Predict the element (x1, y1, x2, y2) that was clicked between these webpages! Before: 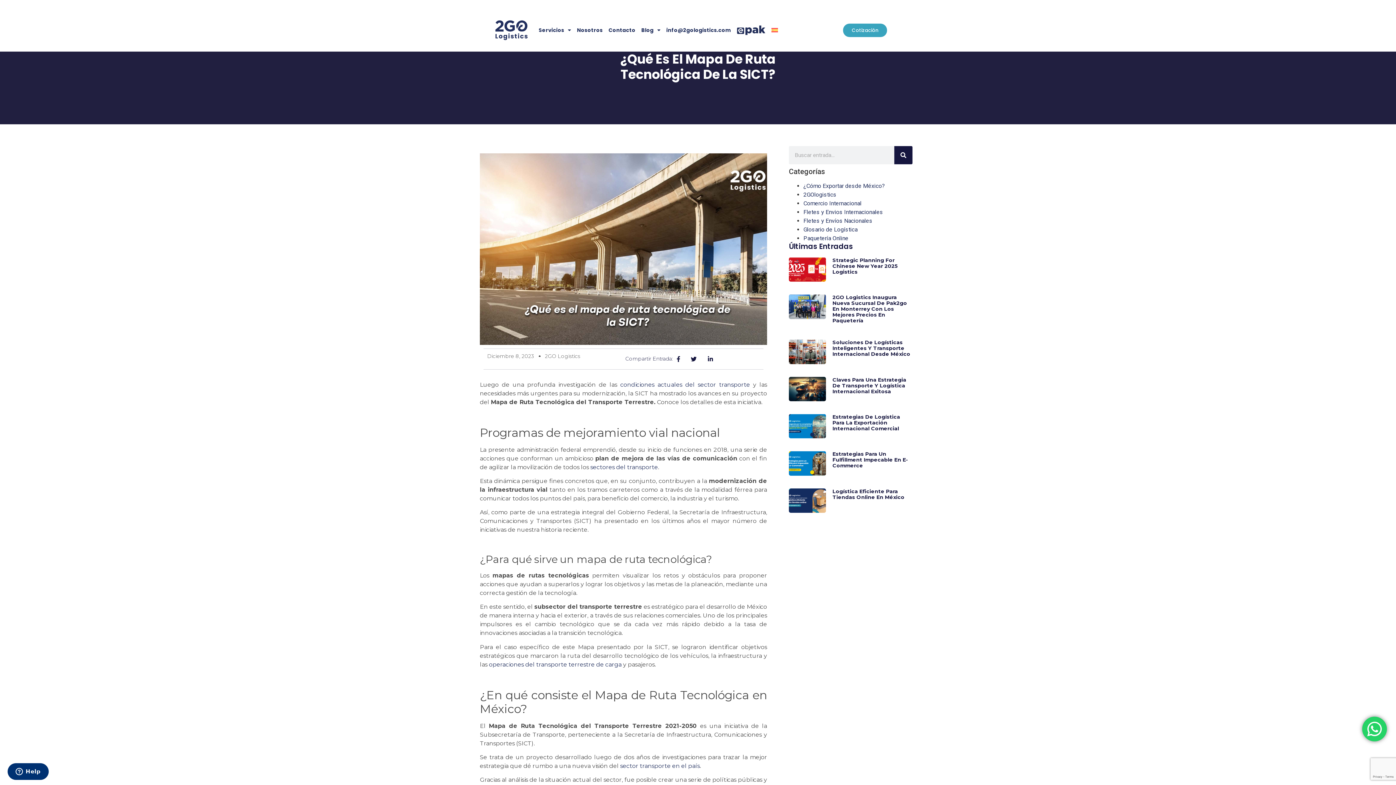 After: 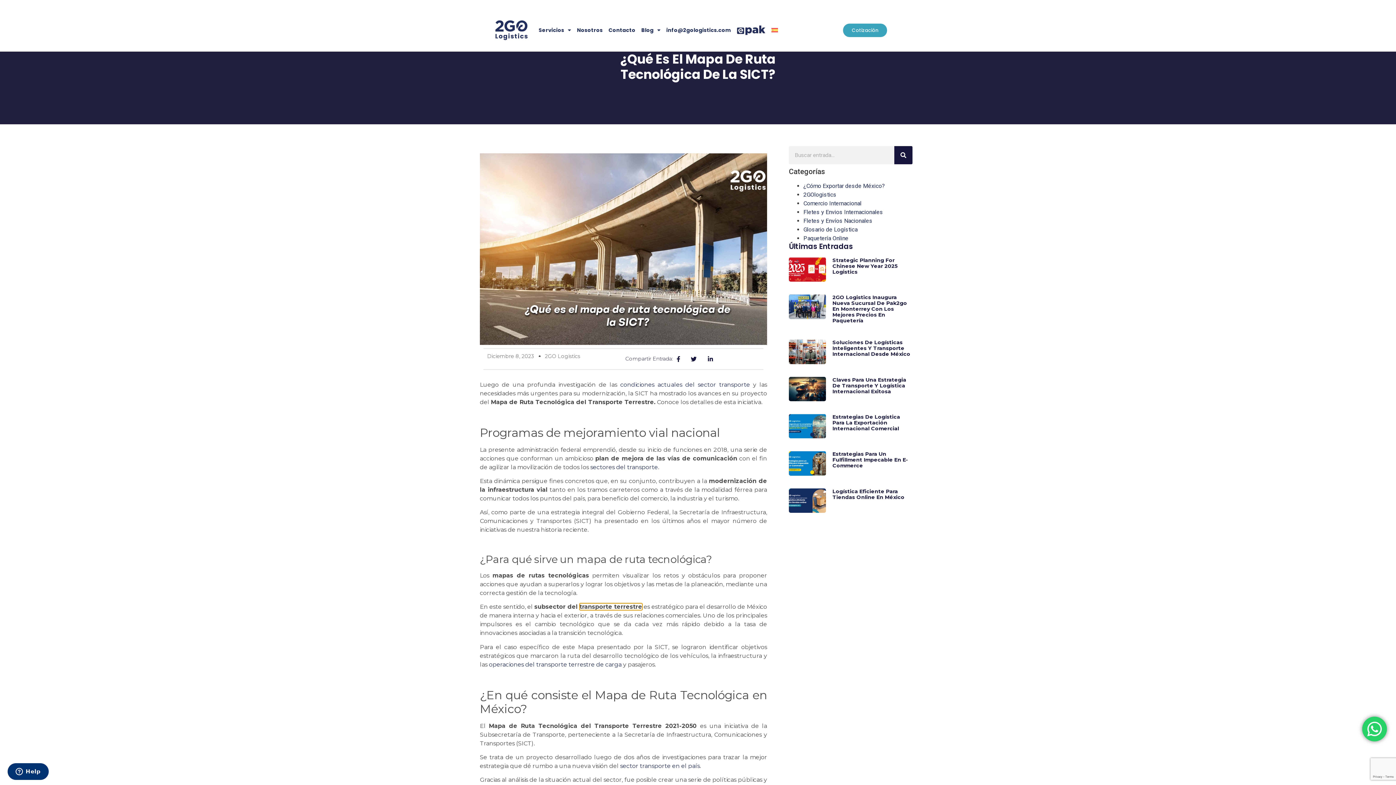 Action: bbox: (579, 603, 642, 610) label: transporte terrestre